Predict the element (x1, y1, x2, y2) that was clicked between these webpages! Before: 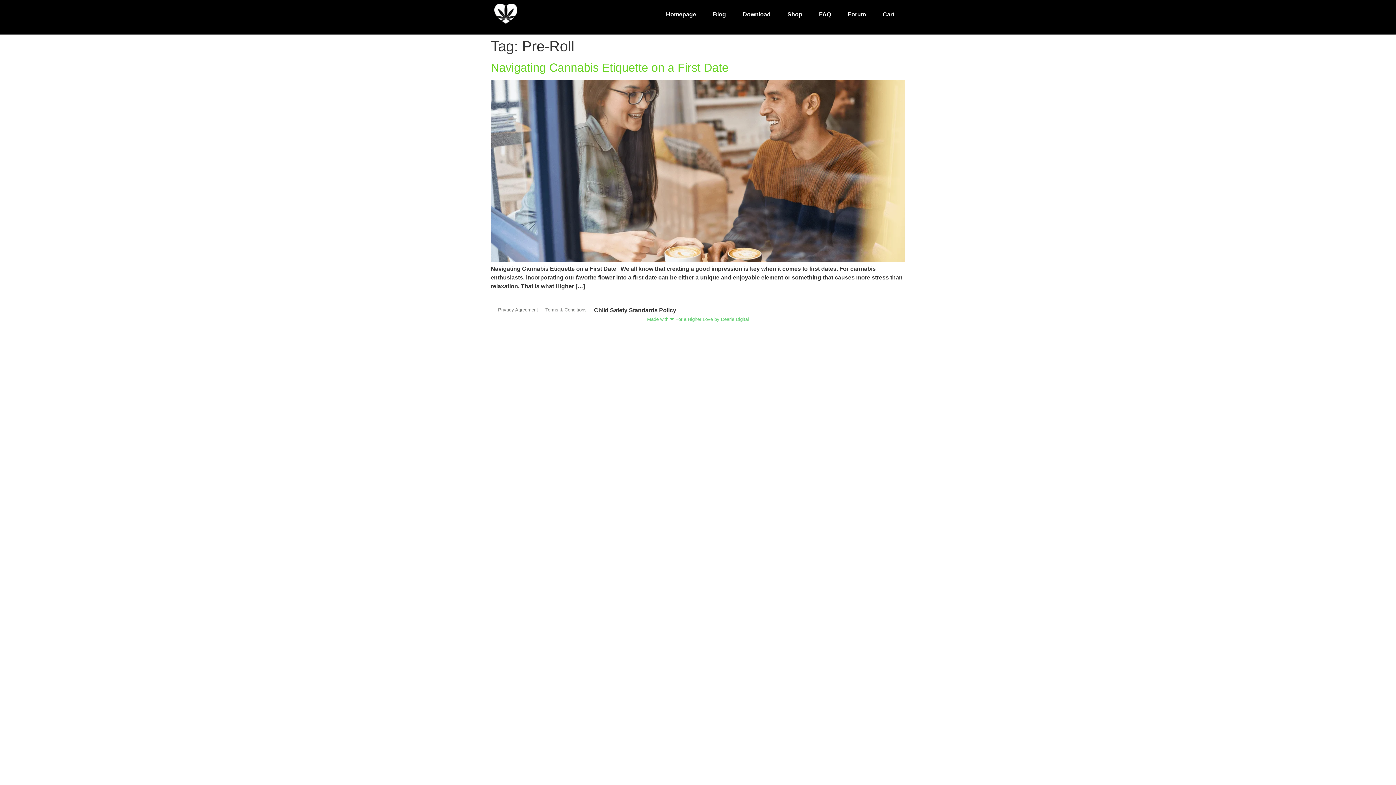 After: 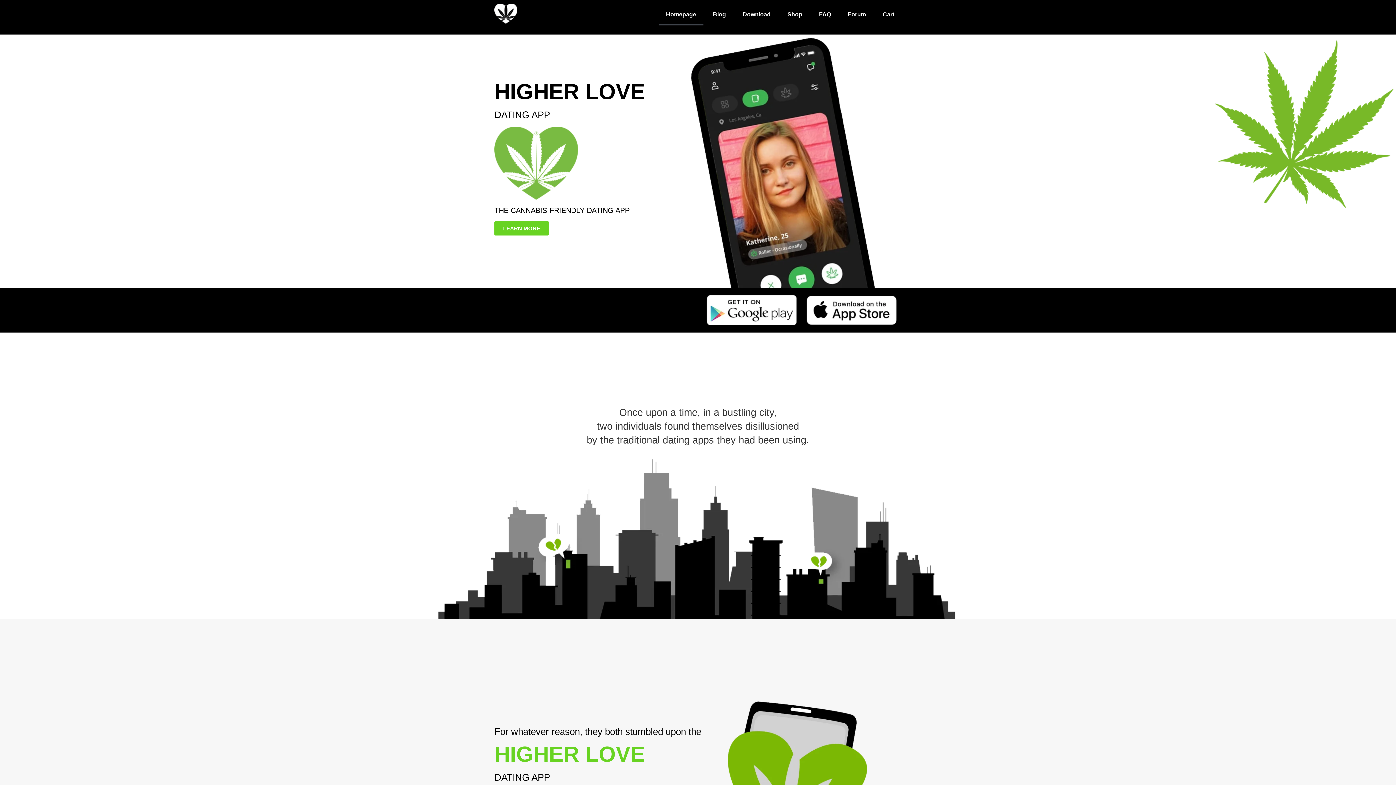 Action: label: Homepage bbox: (658, 3, 703, 25)